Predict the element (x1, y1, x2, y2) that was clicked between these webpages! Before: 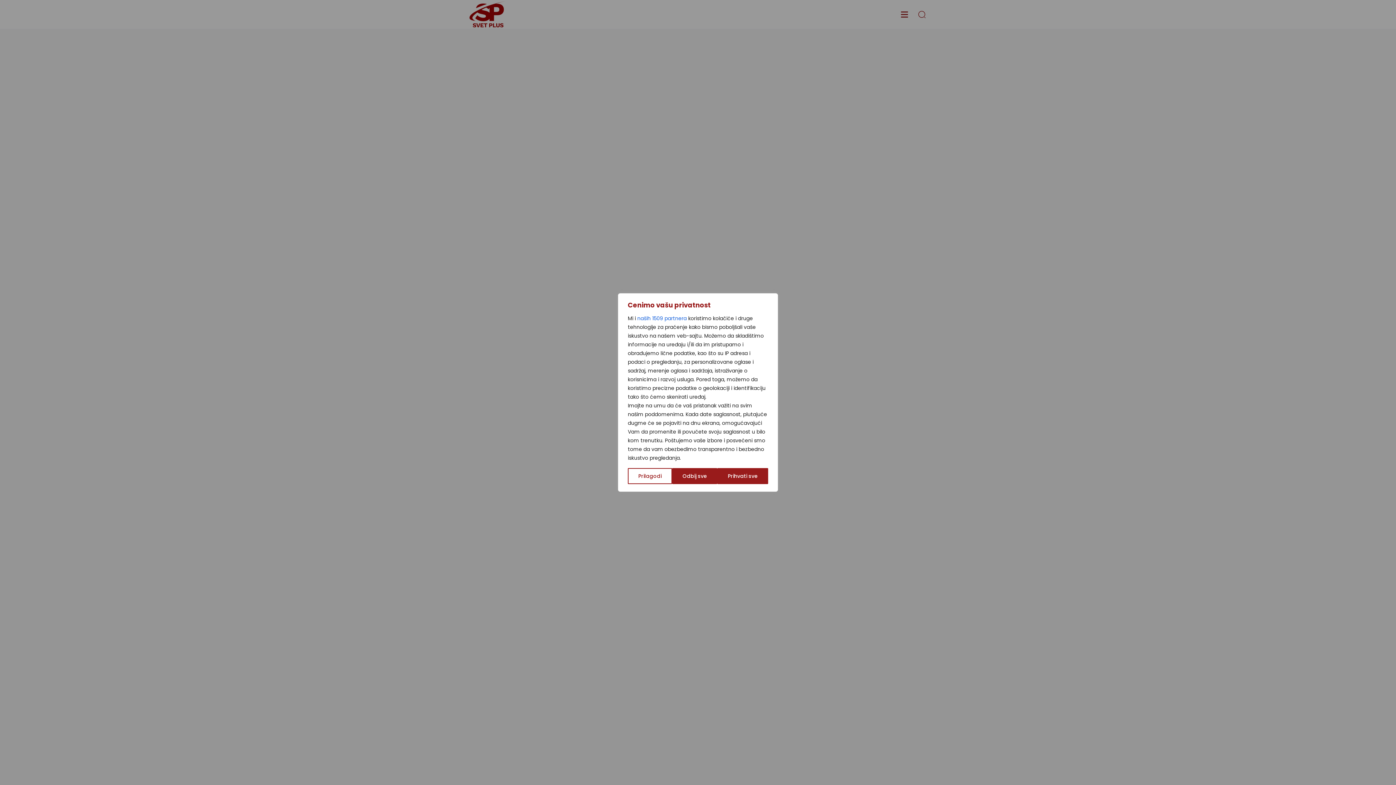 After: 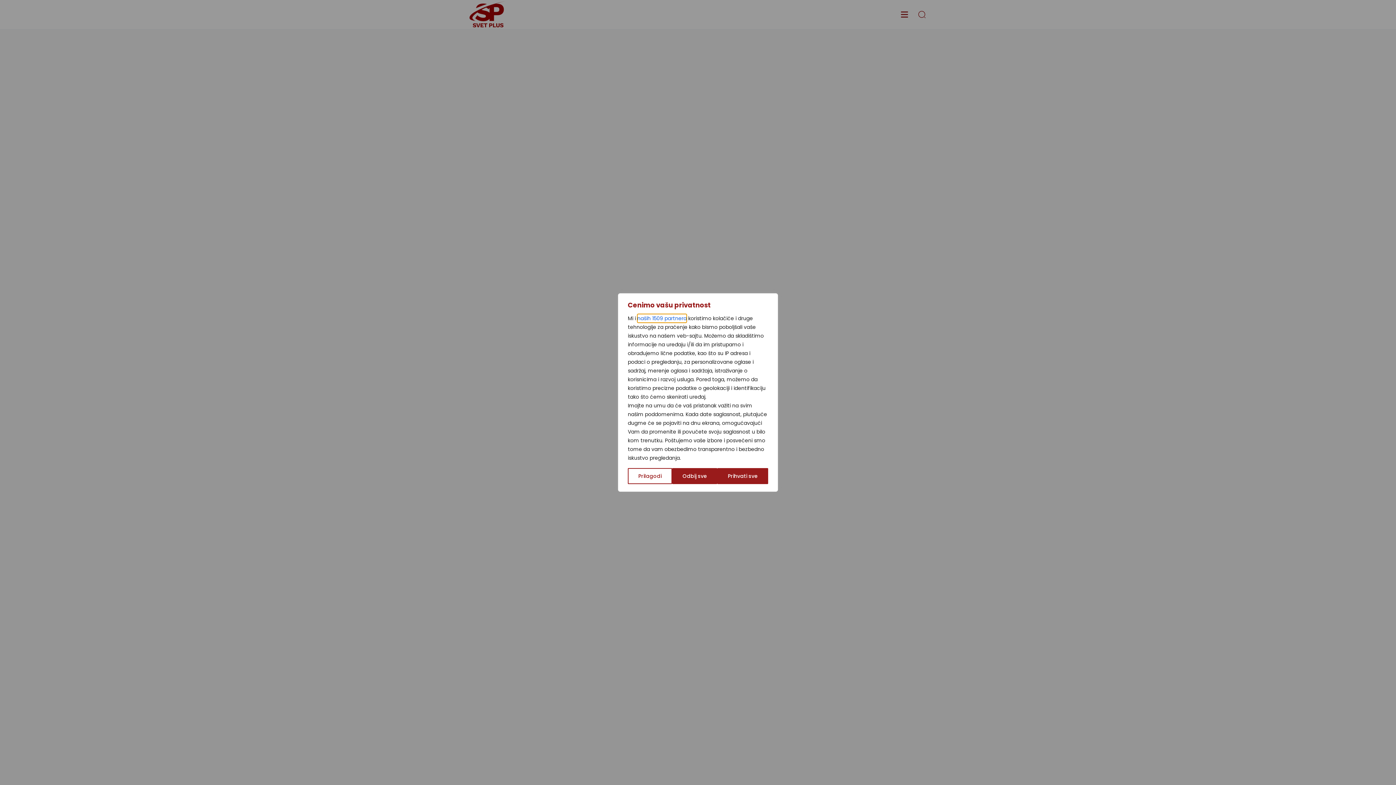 Action: label: naših 1509 partnera bbox: (637, 314, 686, 322)